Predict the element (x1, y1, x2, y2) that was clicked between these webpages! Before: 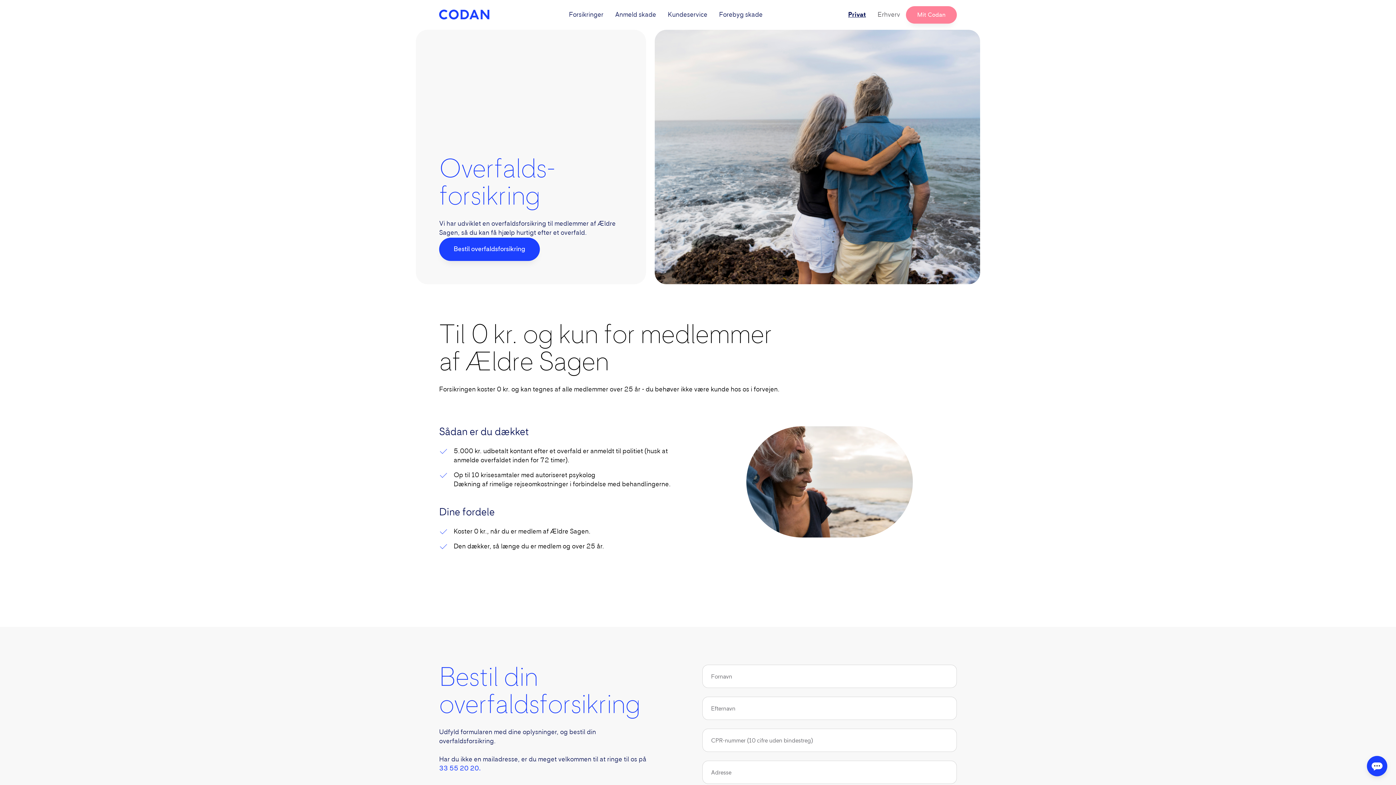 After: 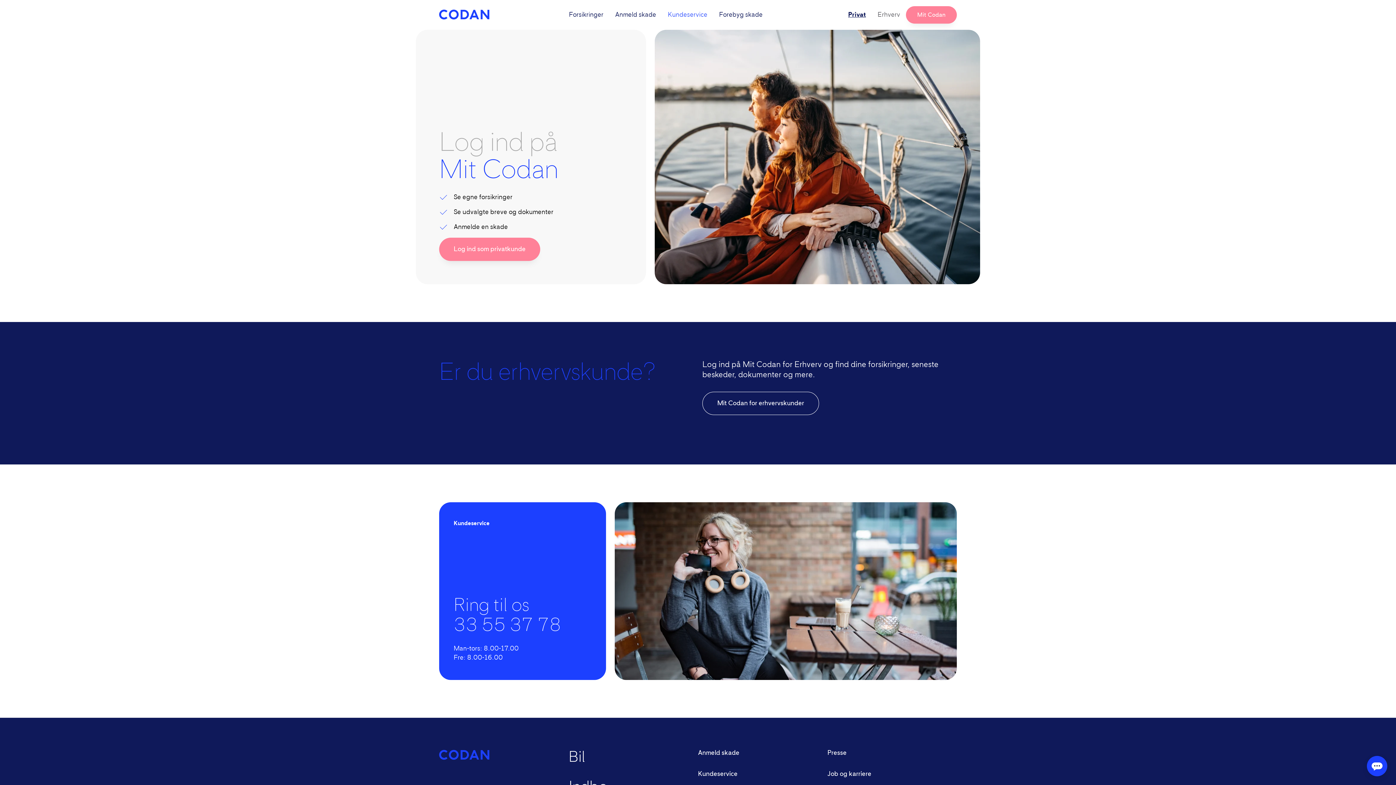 Action: label: Mit Codan bbox: (906, 6, 957, 23)